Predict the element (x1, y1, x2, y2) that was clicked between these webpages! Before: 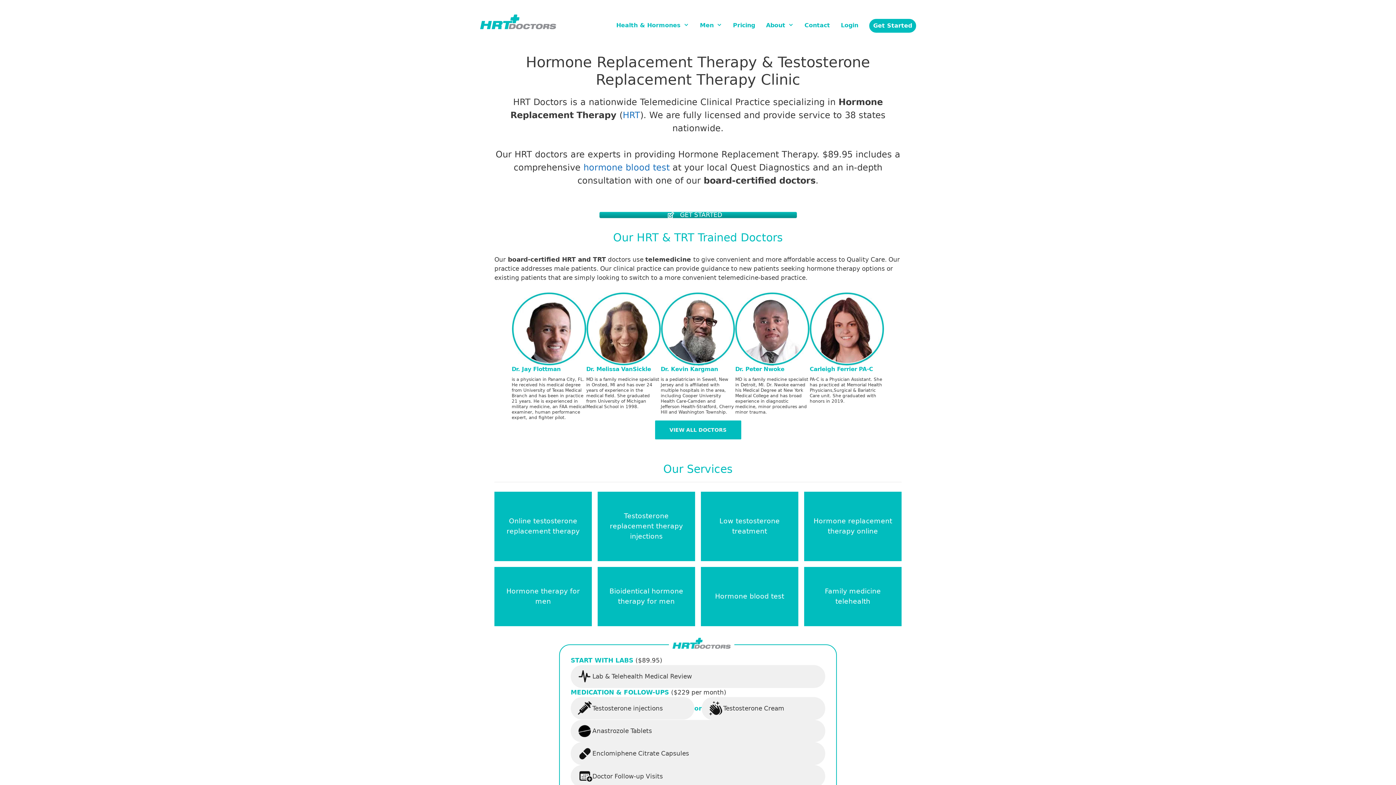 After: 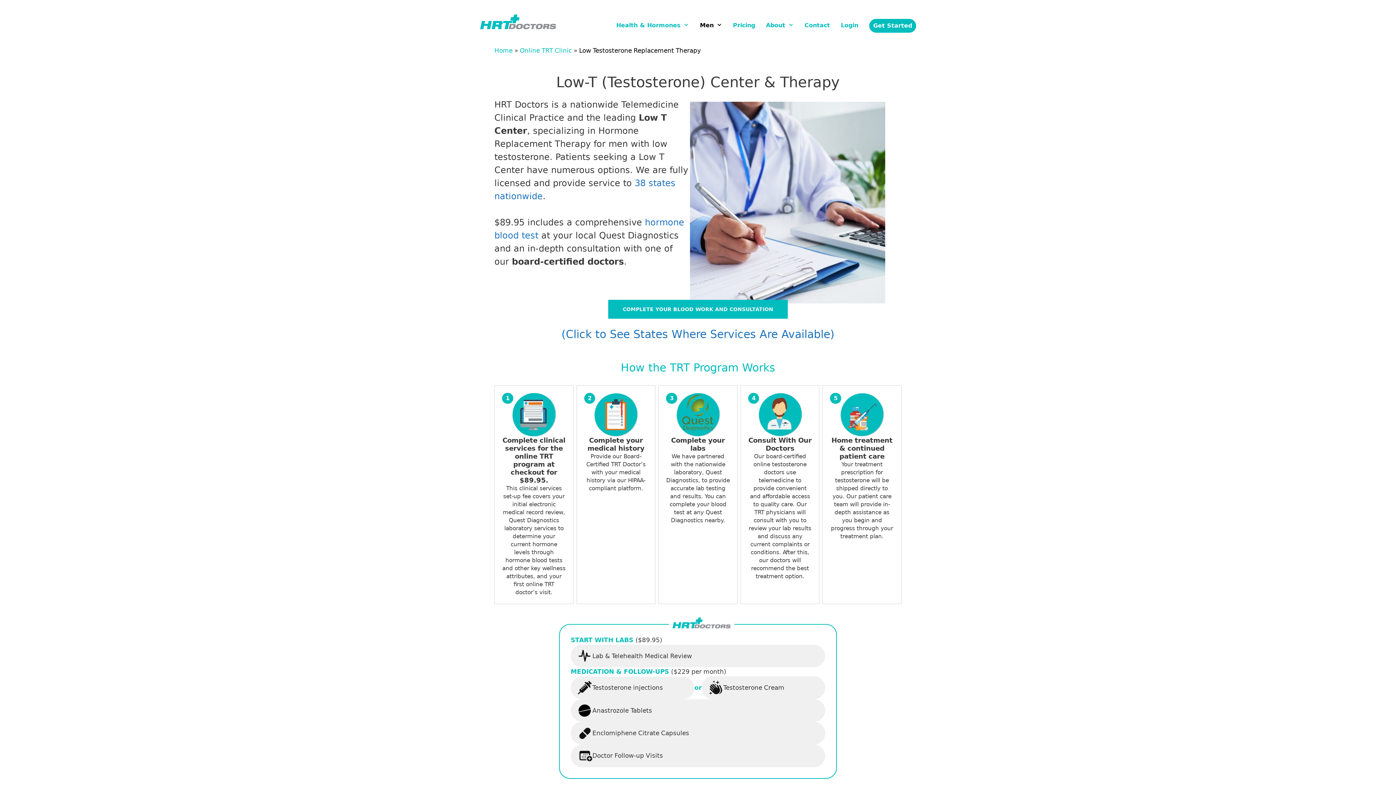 Action: label: Low testosterone treatment bbox: (701, 491, 798, 561)